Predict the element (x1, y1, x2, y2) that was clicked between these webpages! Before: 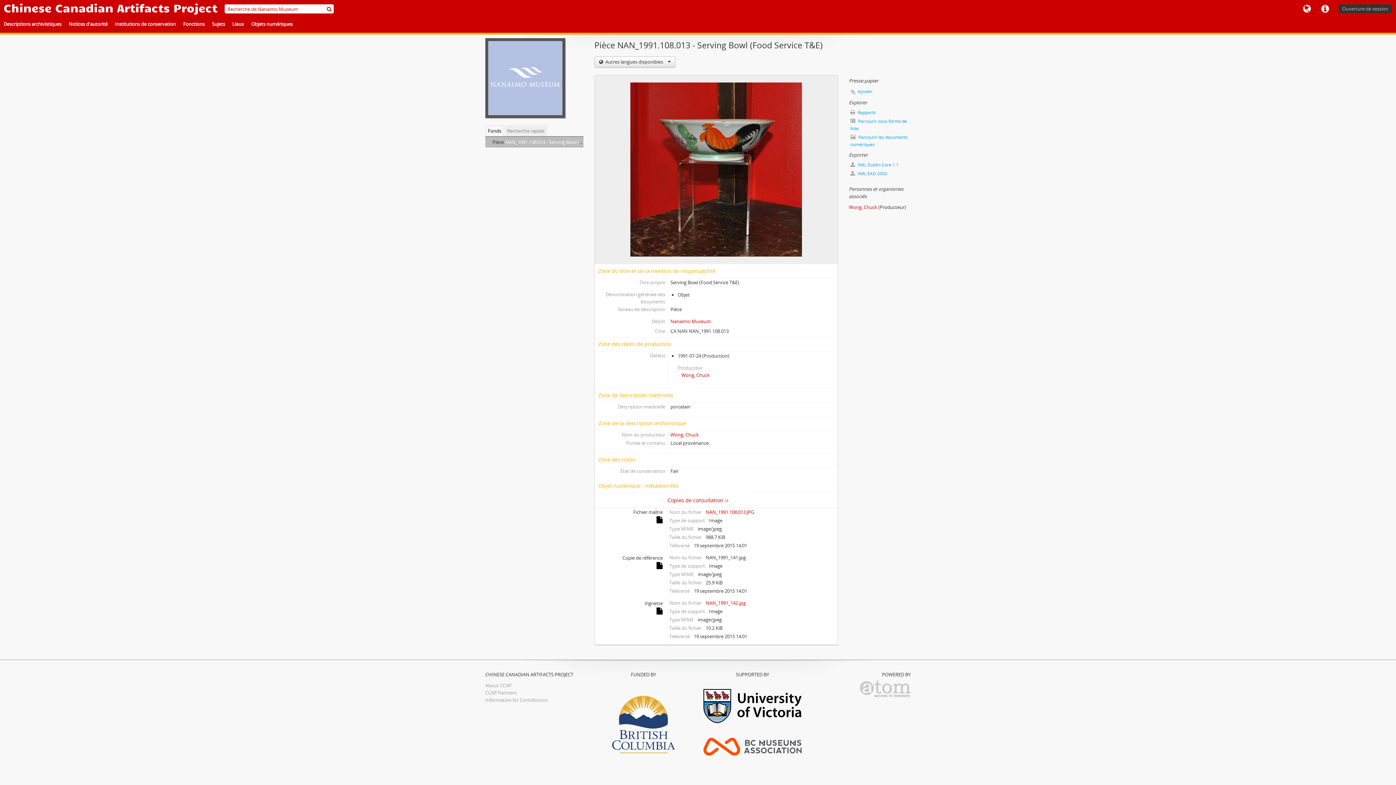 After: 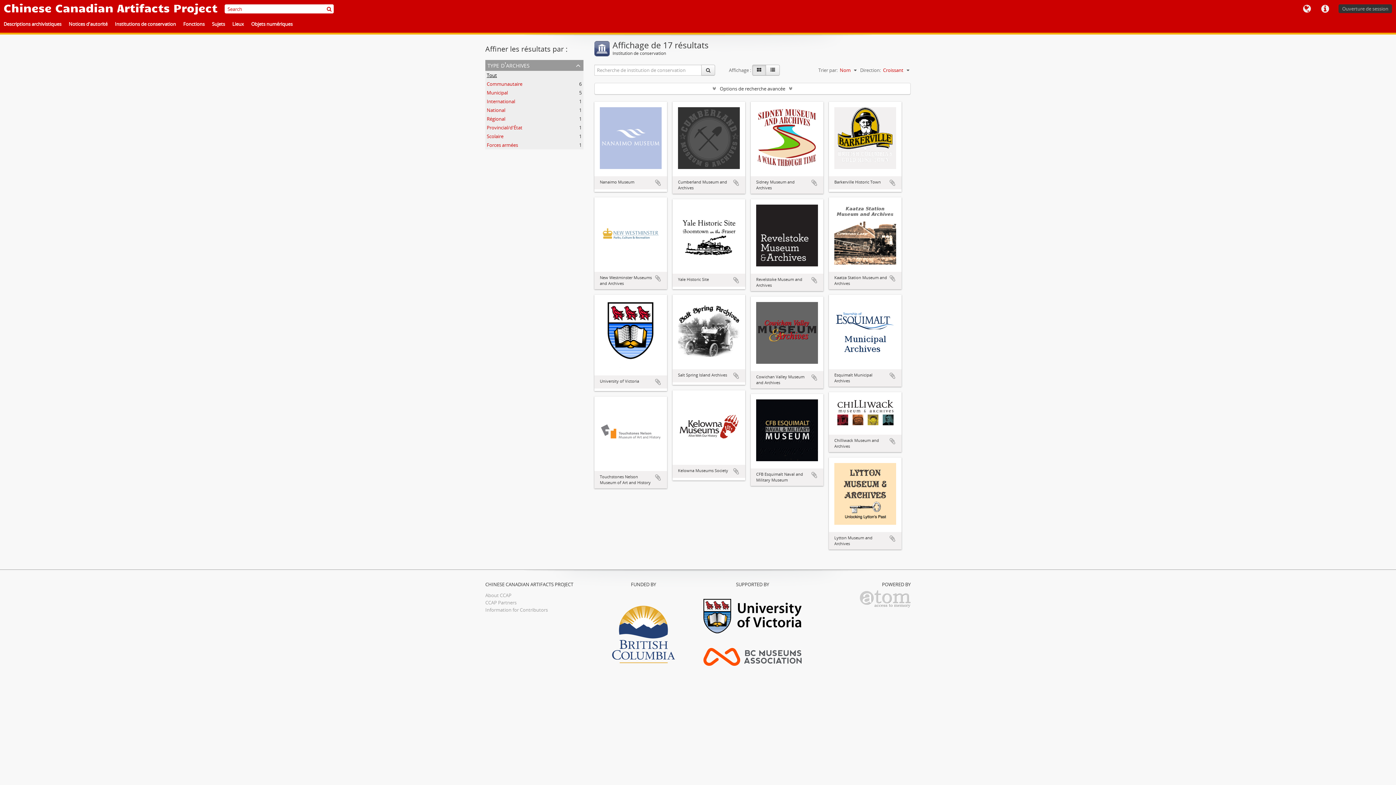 Action: label: CCAP Partners bbox: (485, 689, 516, 696)